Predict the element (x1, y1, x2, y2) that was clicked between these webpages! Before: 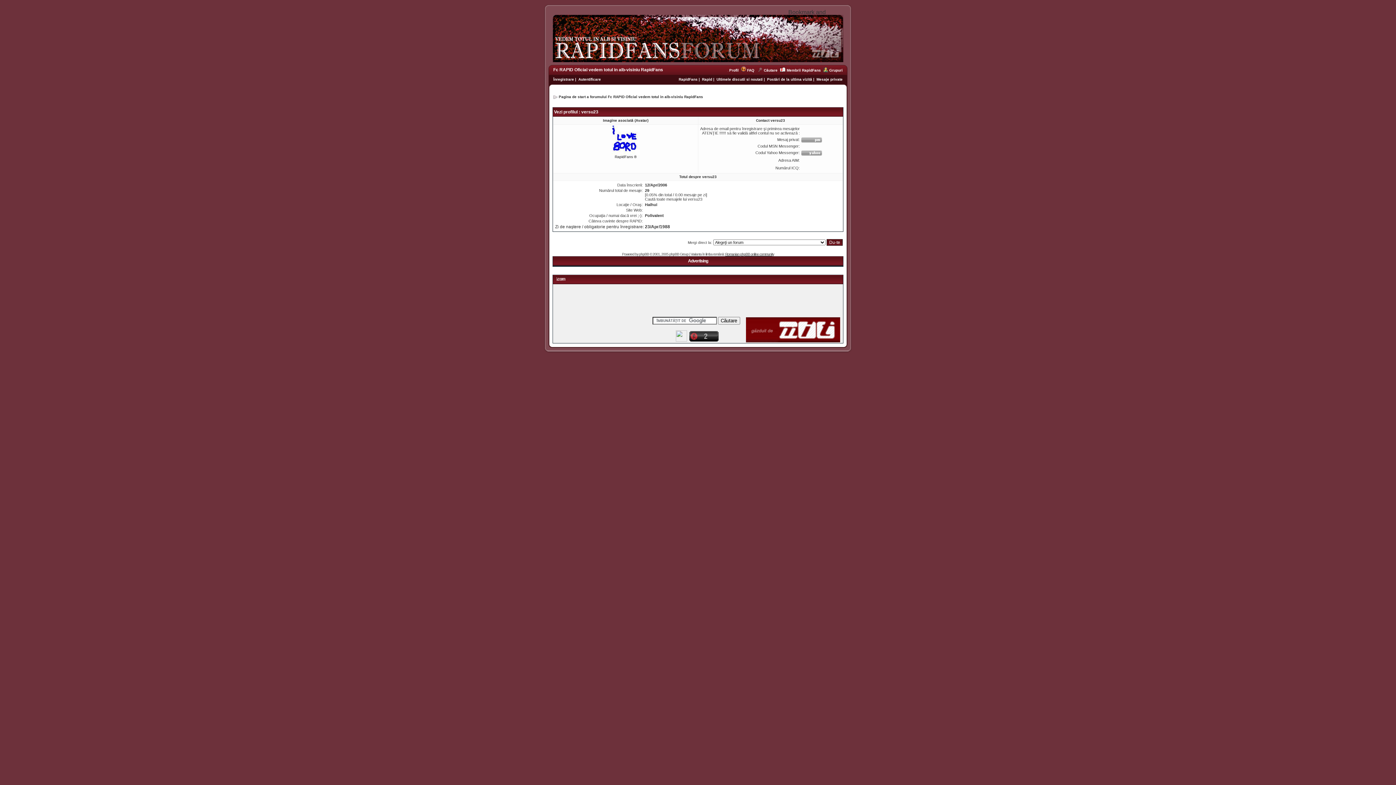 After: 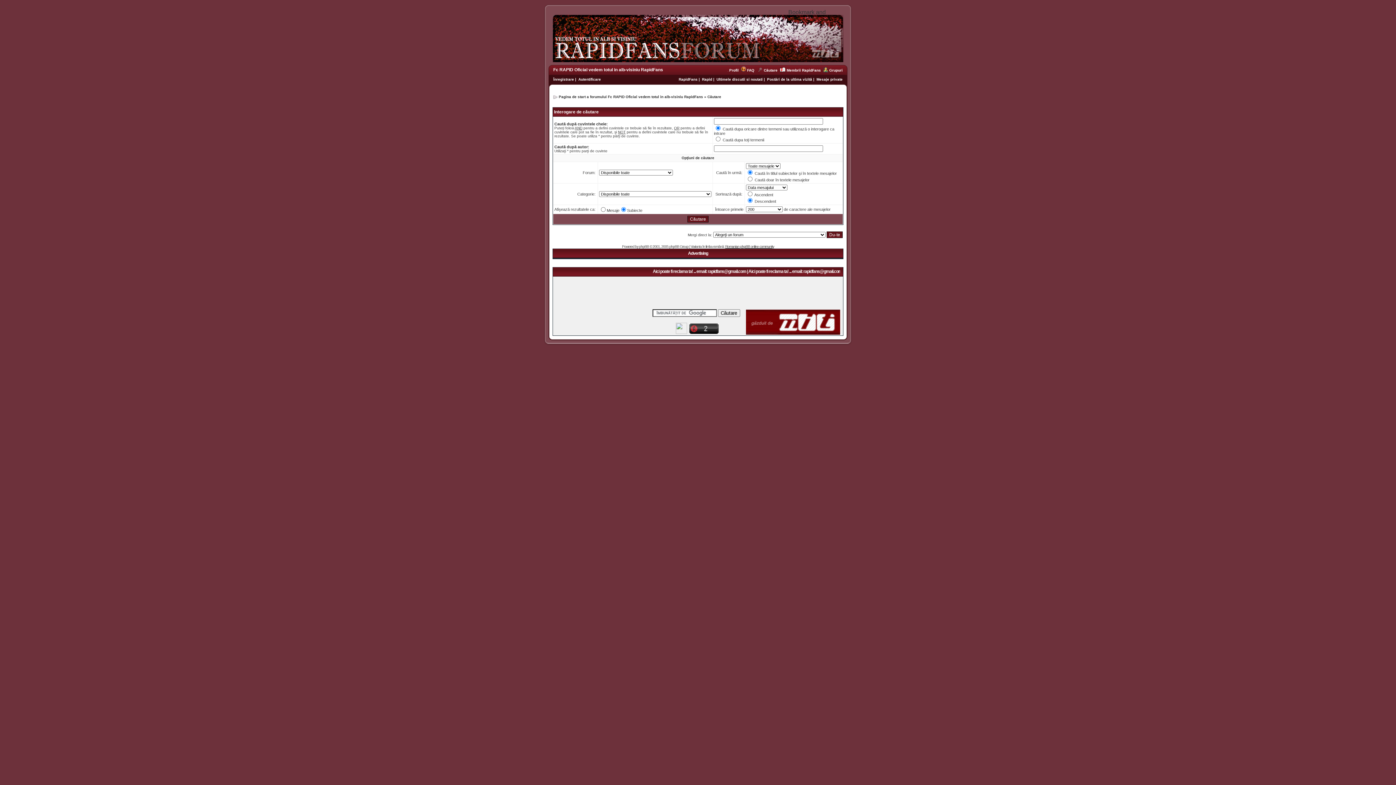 Action: bbox: (757, 67, 762, 73)